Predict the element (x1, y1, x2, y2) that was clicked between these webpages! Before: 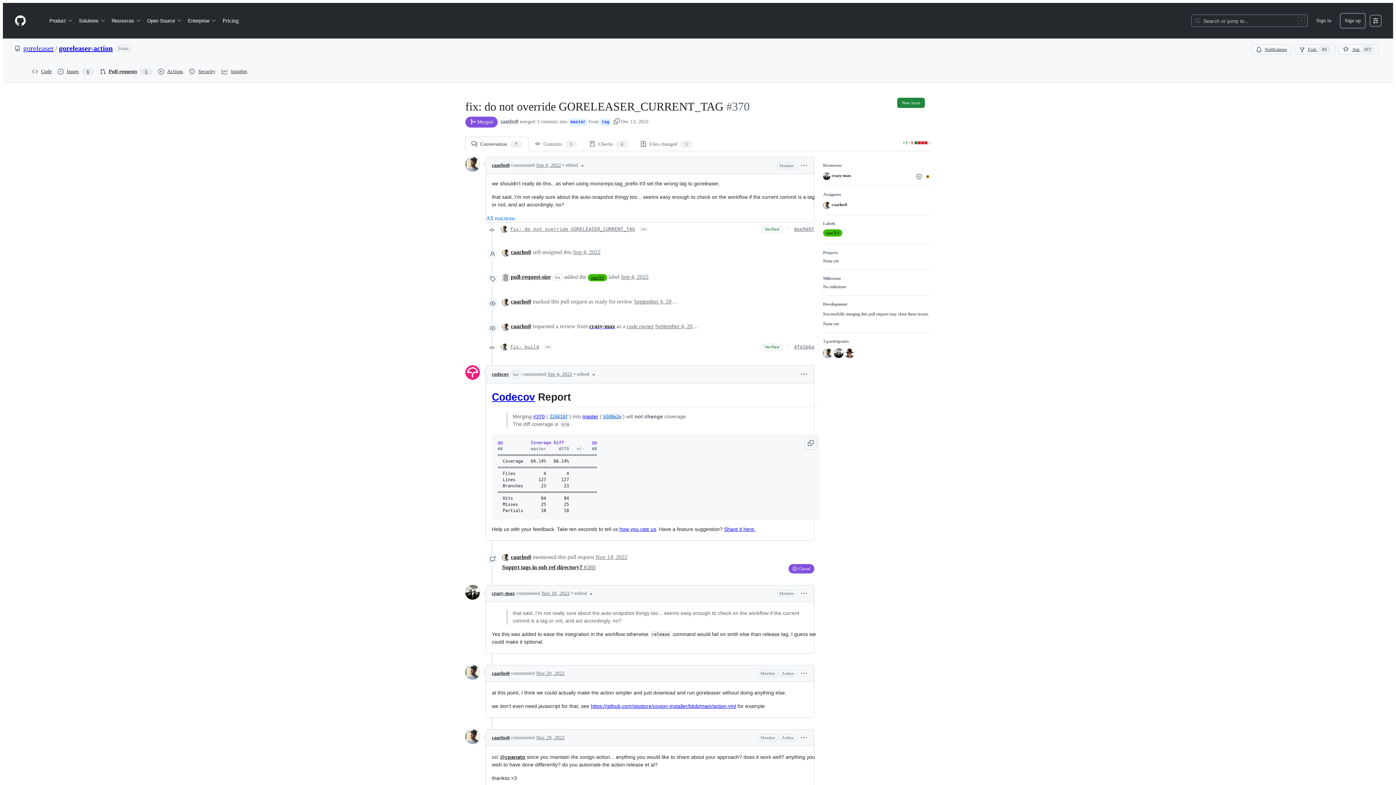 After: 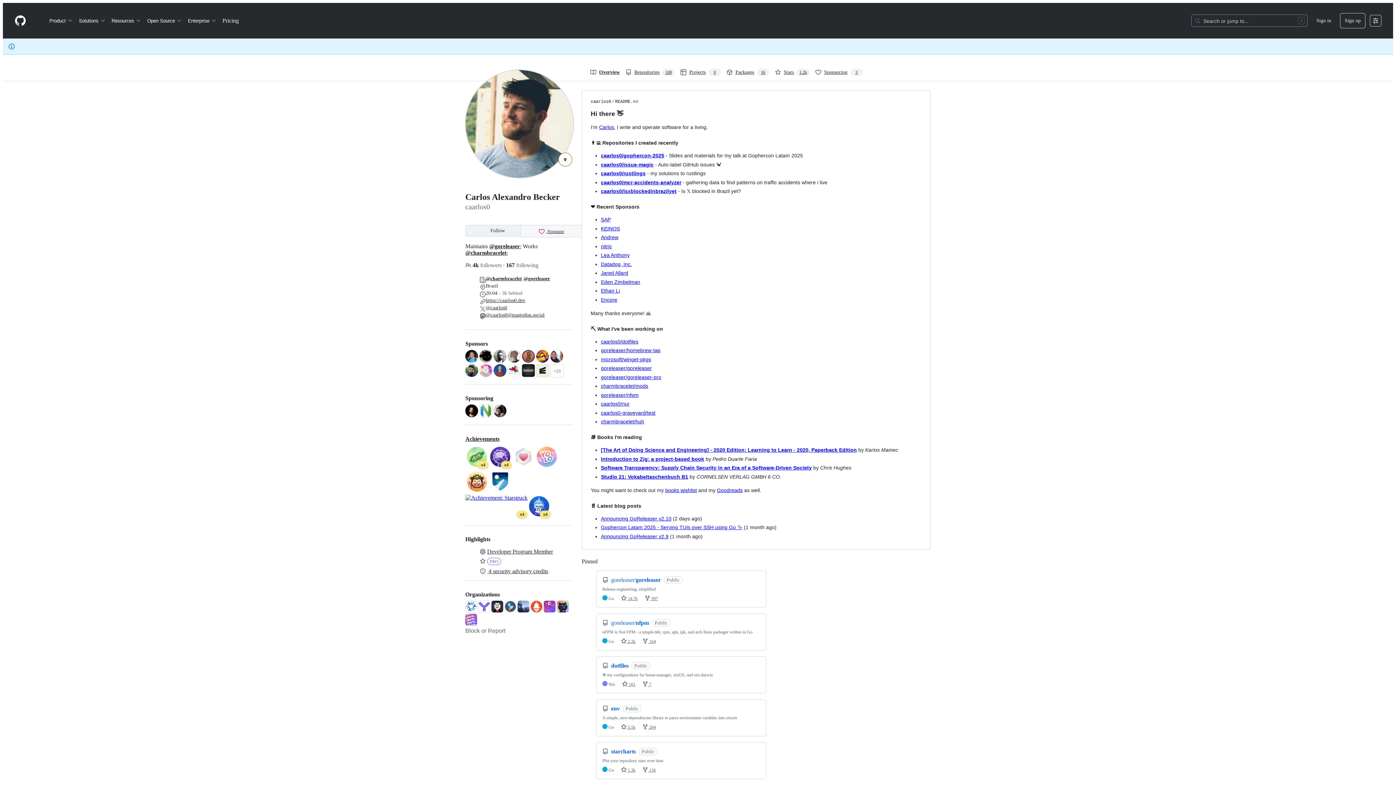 Action: bbox: (500, 225, 508, 233)